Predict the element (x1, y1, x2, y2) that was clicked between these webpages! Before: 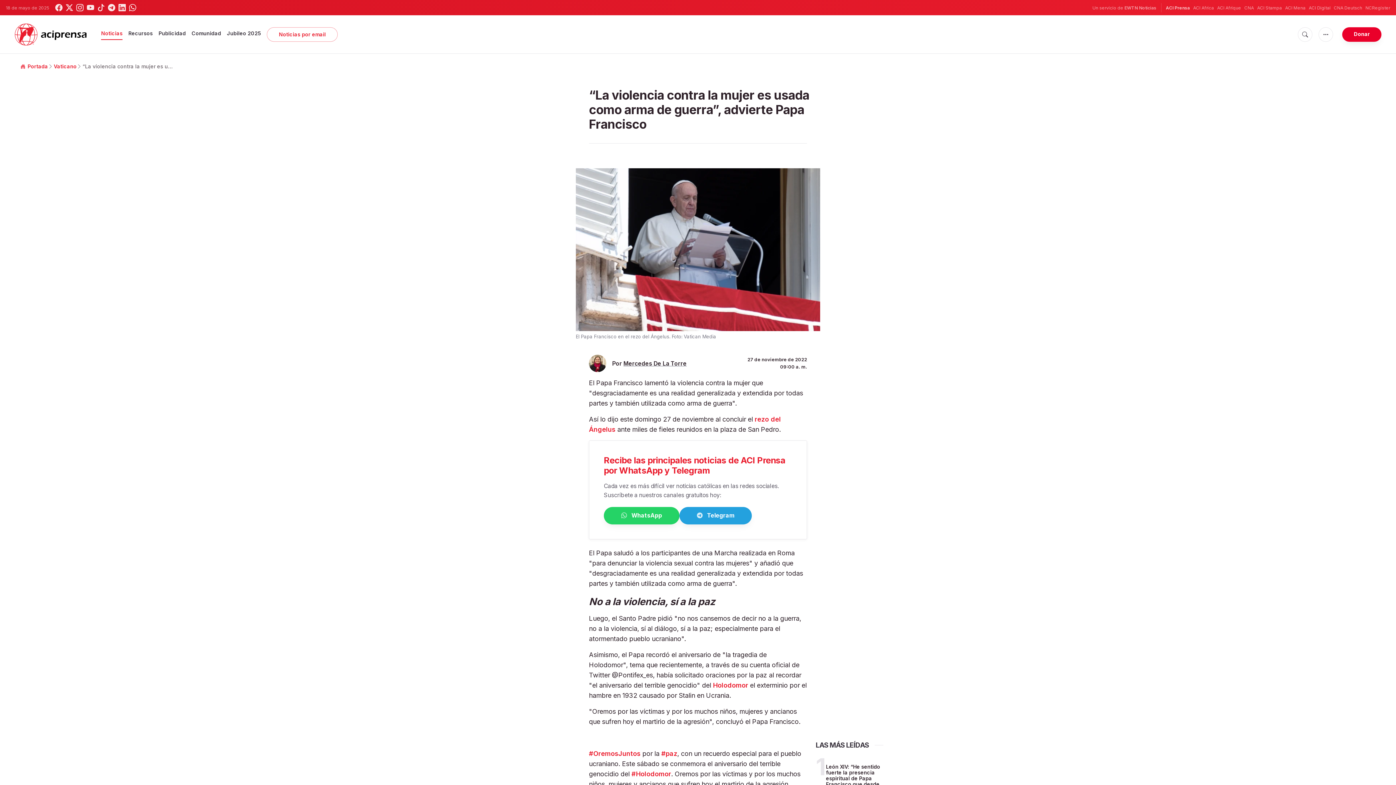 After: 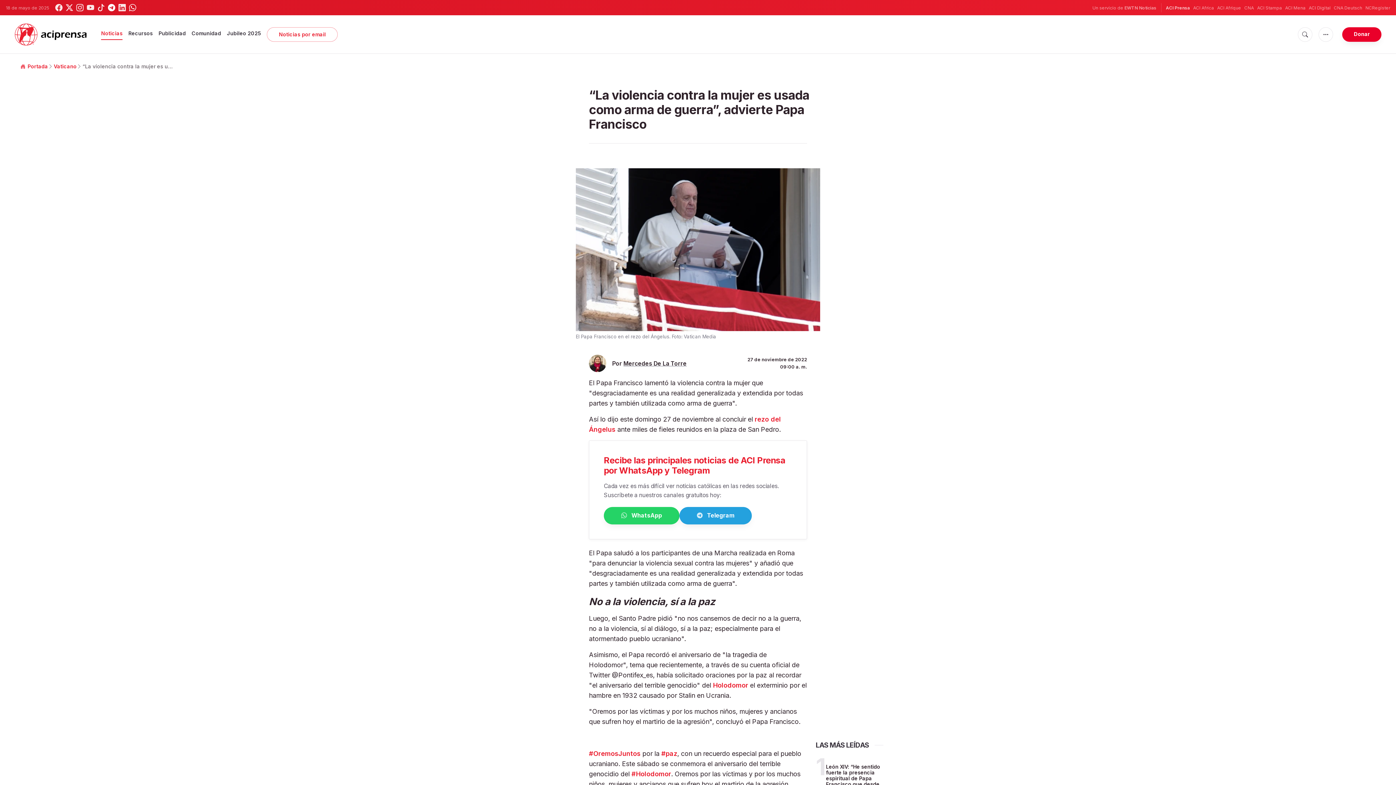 Action: bbox: (108, 4, 115, 11)